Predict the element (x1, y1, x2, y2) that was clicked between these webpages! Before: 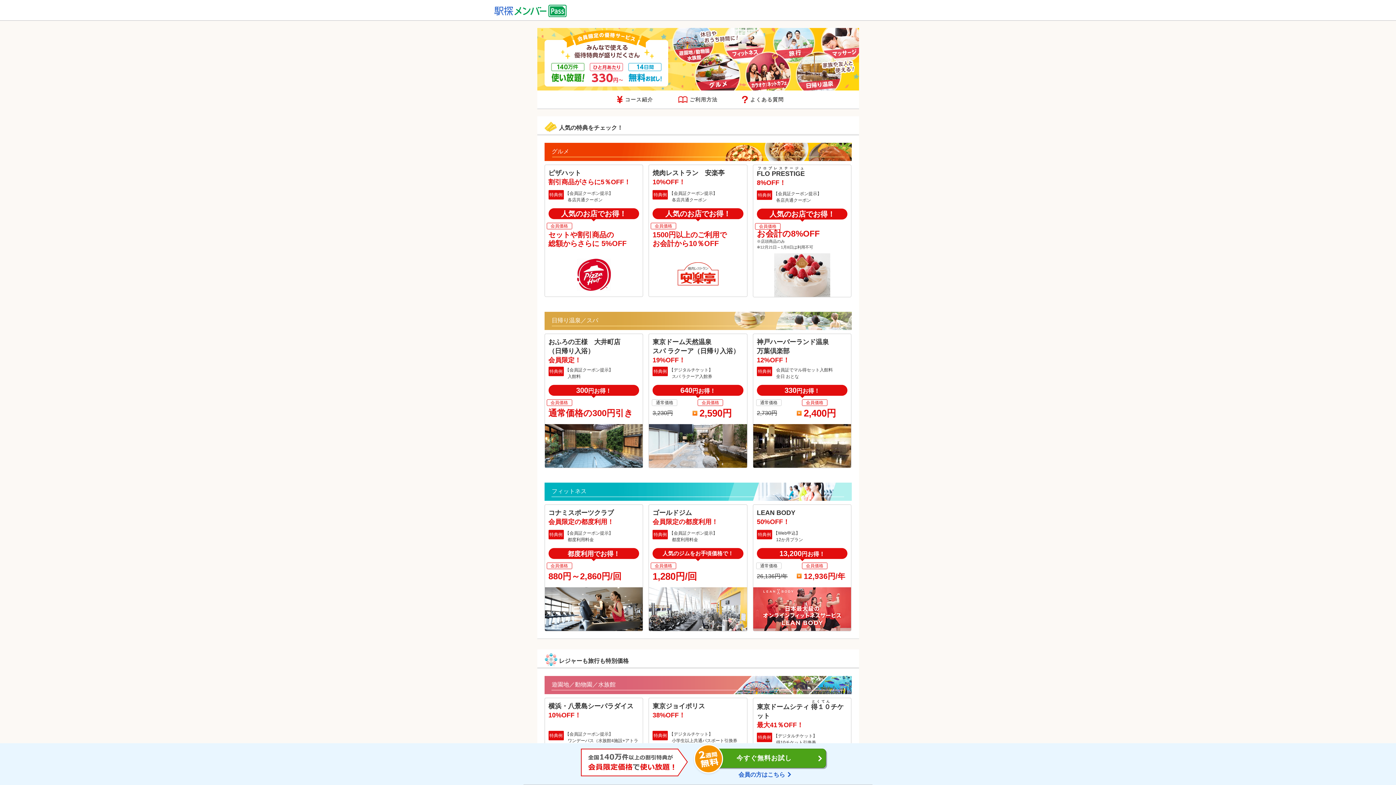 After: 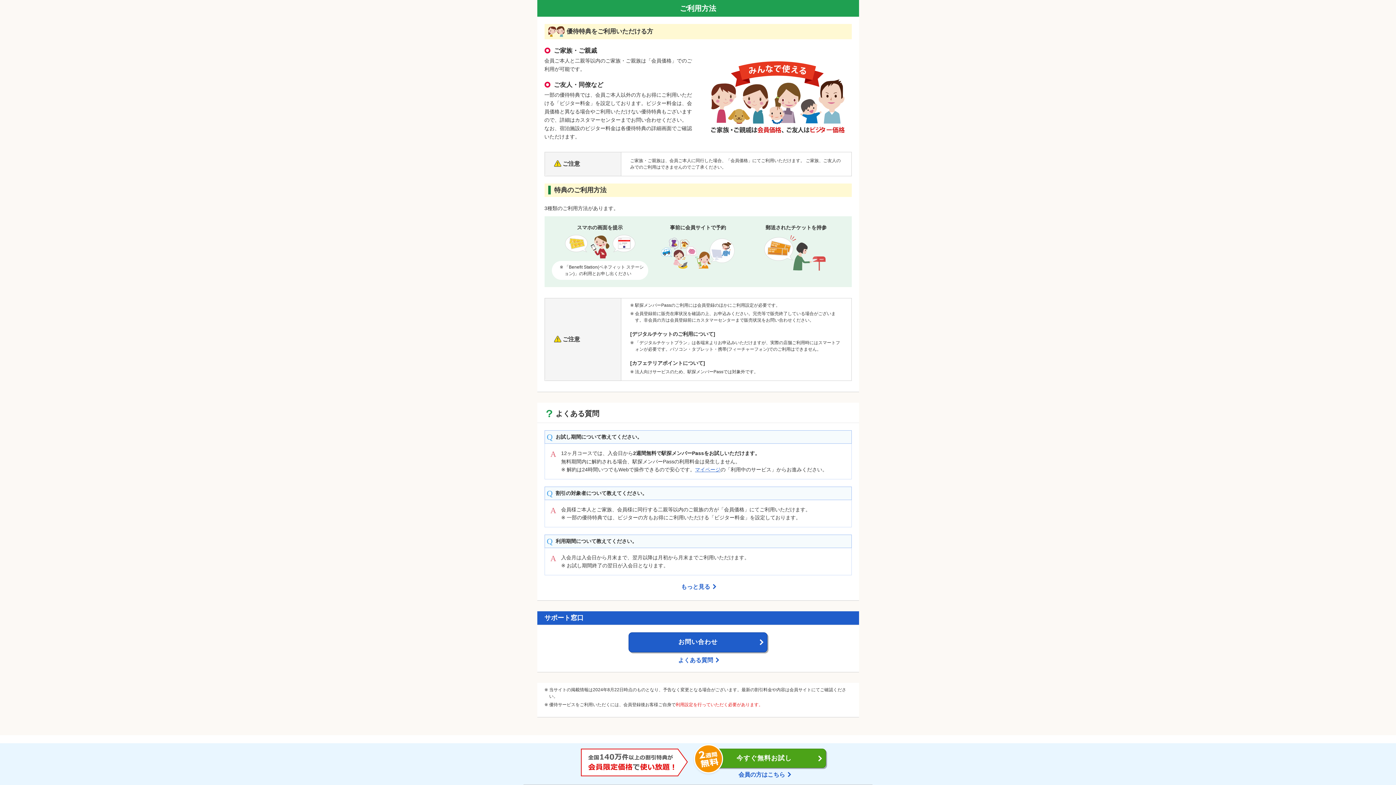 Action: label: ご利用方法 bbox: (666, 90, 730, 108)